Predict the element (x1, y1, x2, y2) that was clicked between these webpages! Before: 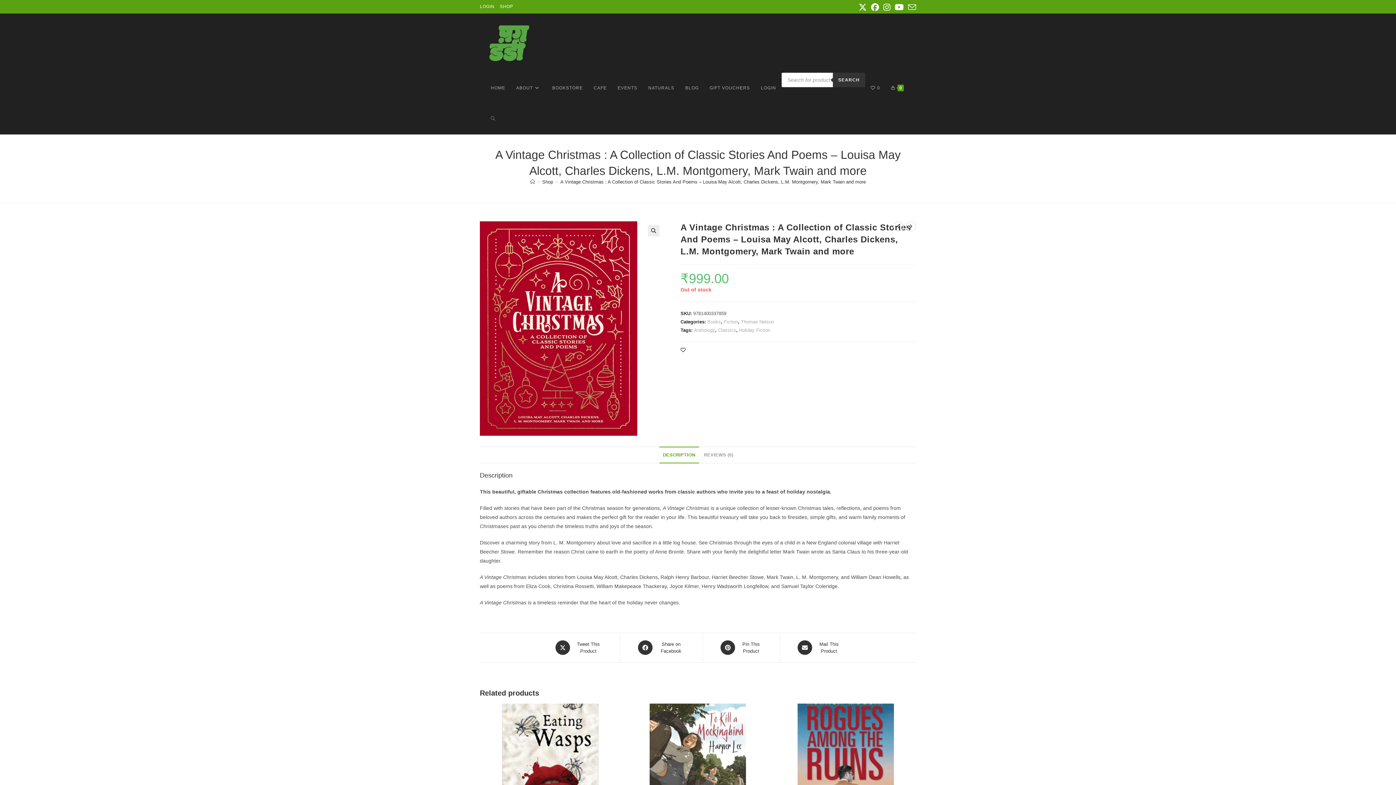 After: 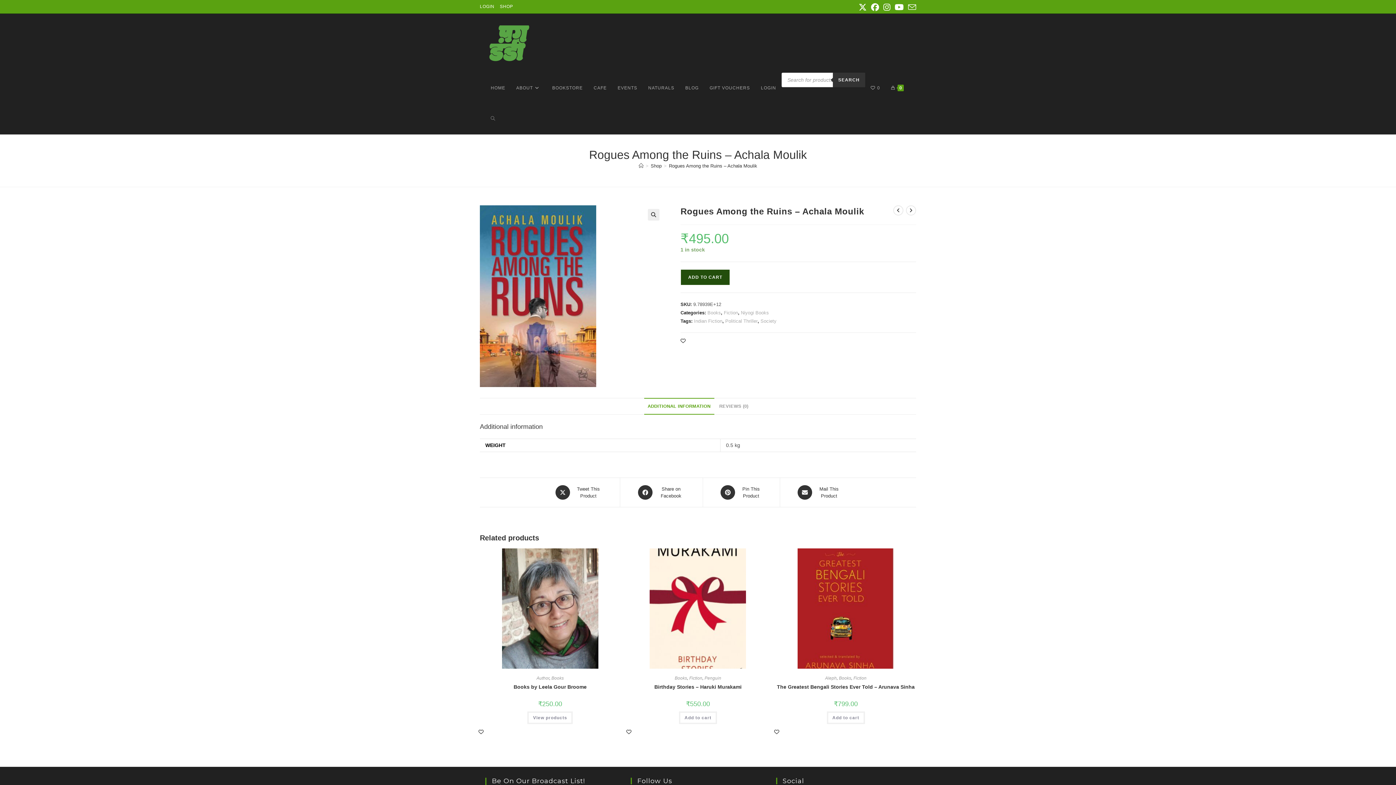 Action: bbox: (797, 760, 894, 766)